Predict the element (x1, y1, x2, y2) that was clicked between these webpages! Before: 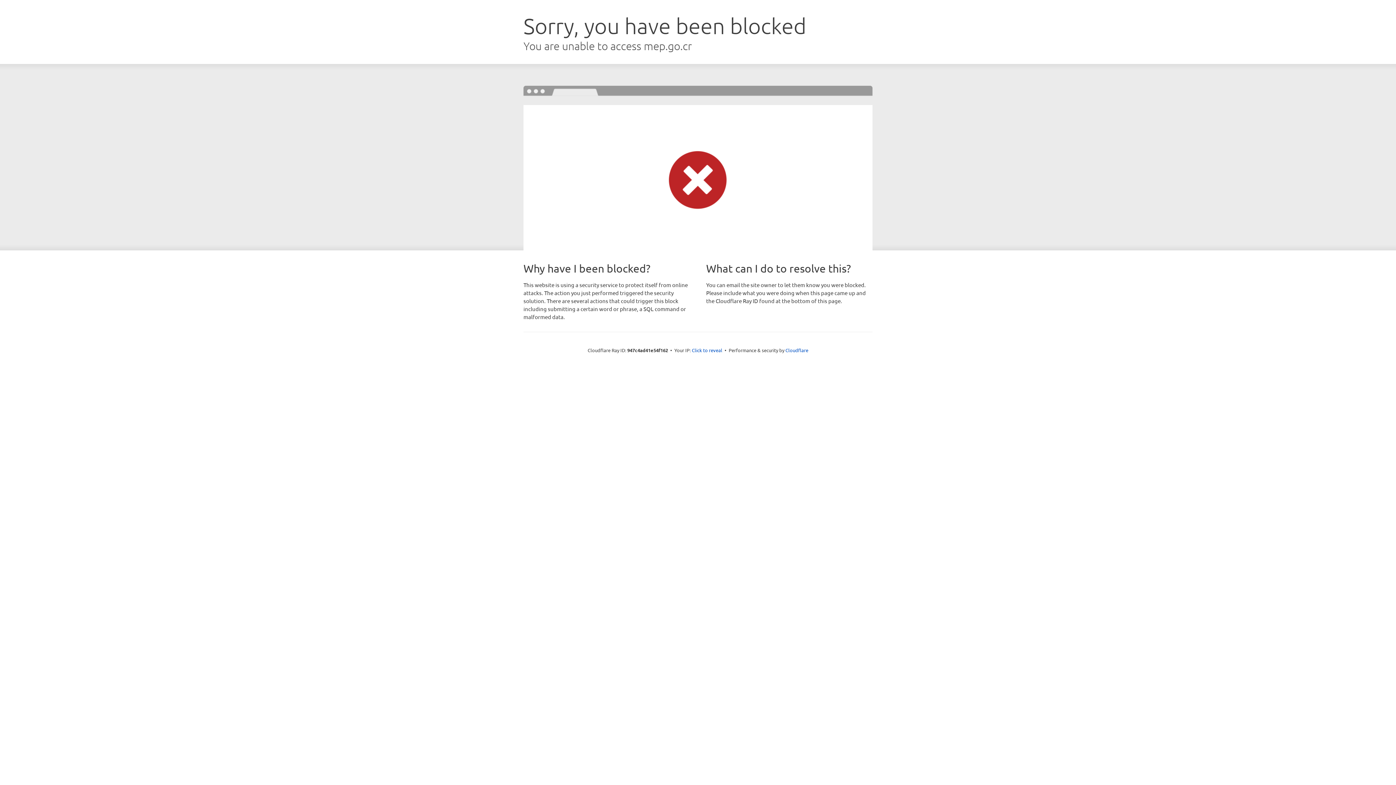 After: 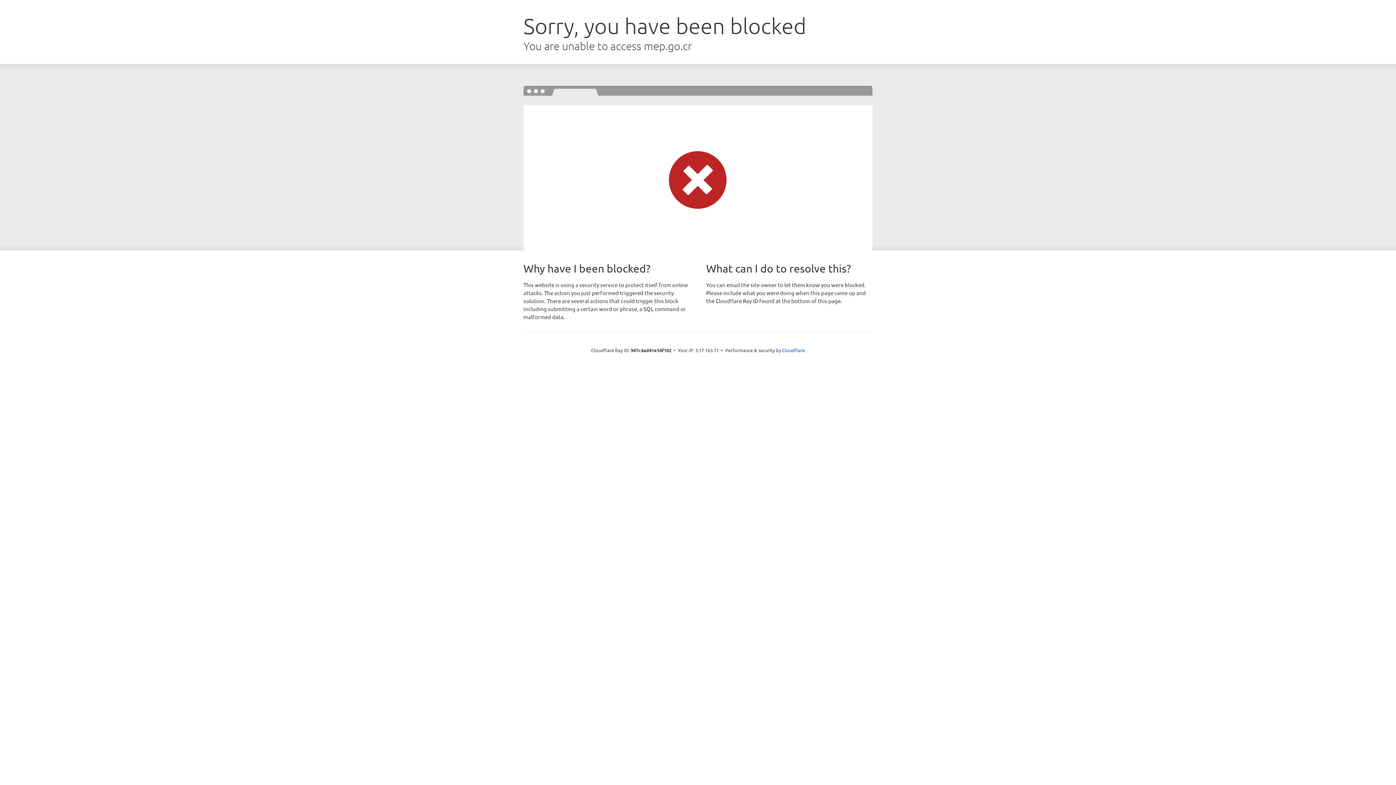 Action: bbox: (692, 346, 722, 353) label: Click to reveal